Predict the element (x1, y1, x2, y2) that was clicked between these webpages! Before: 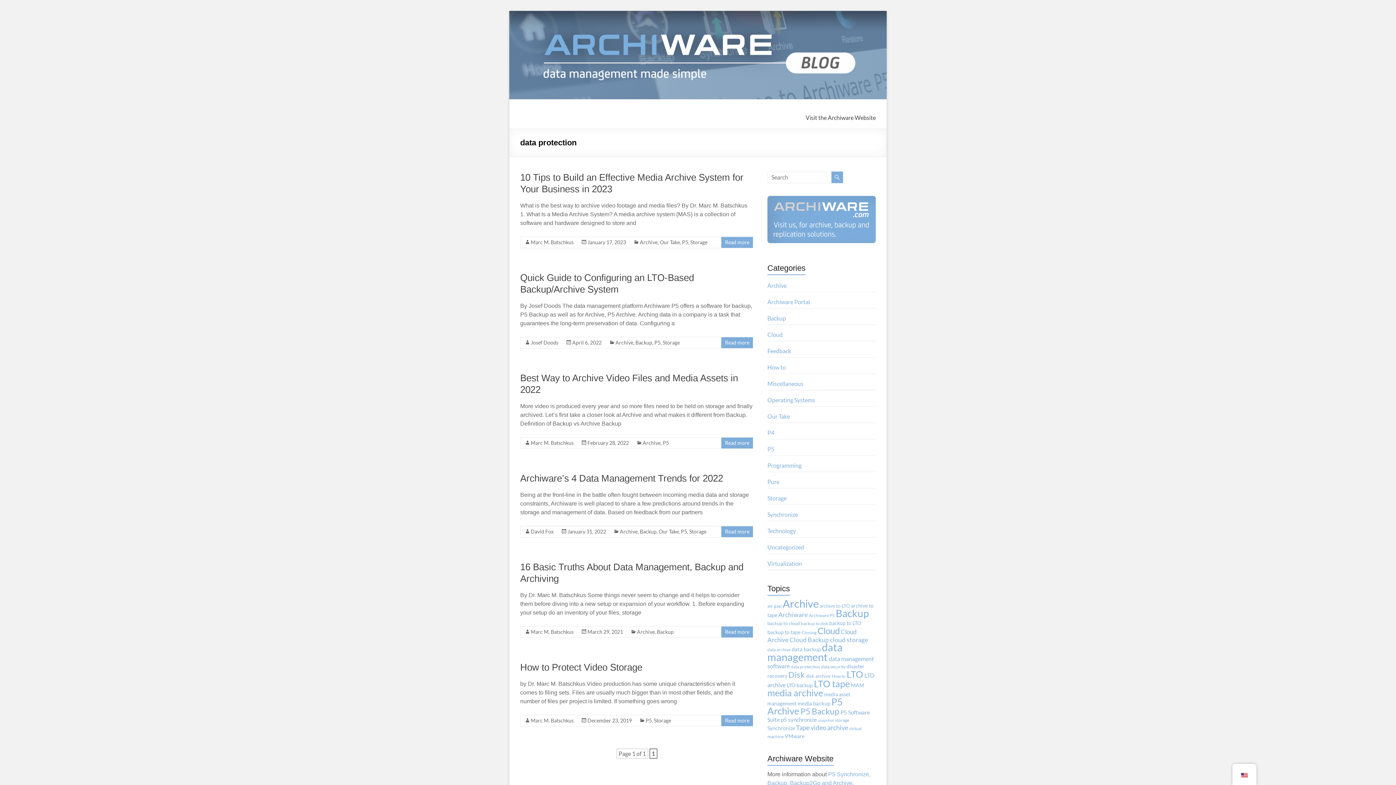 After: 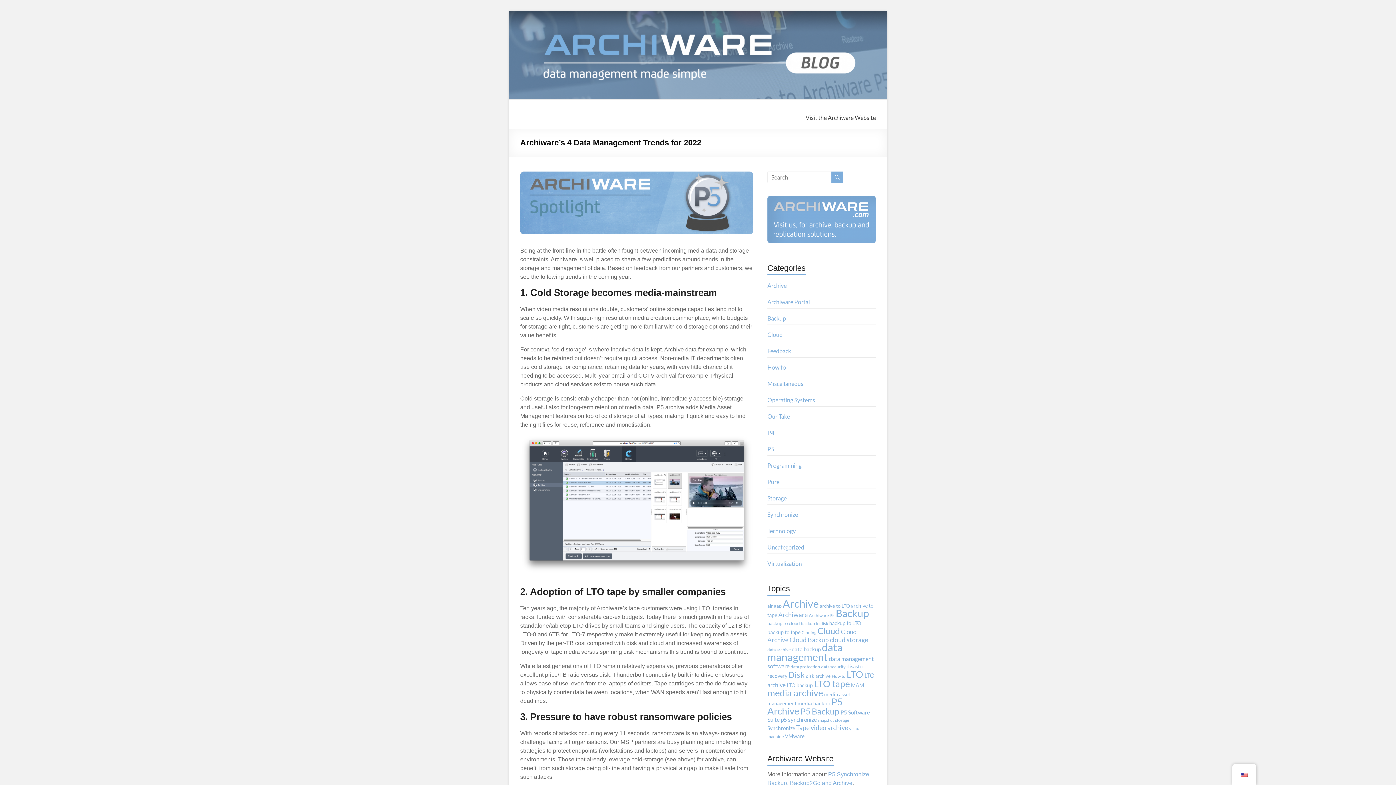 Action: bbox: (567, 528, 606, 534) label: January 31, 2022